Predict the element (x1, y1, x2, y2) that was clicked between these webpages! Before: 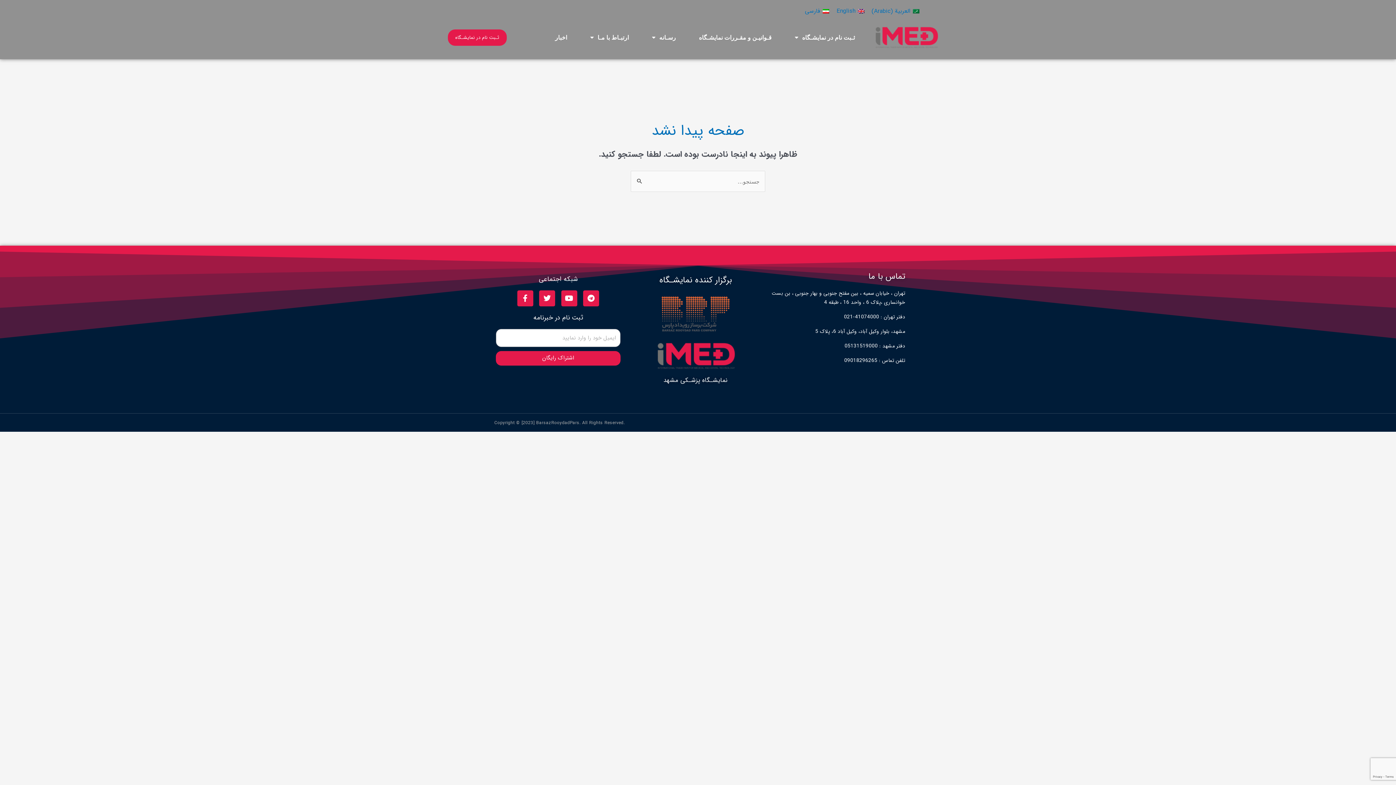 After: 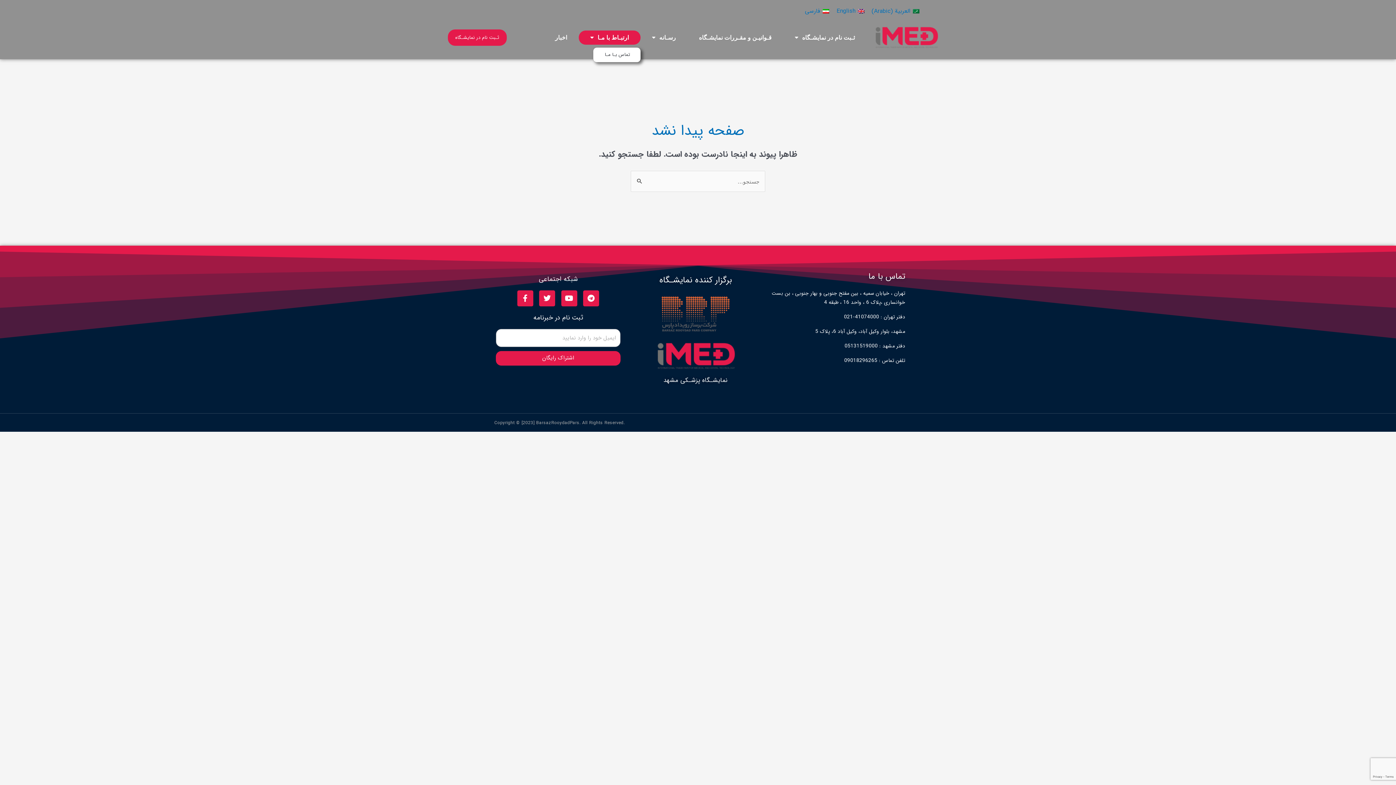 Action: label: ارتبـاط با مـا bbox: (578, 30, 640, 44)